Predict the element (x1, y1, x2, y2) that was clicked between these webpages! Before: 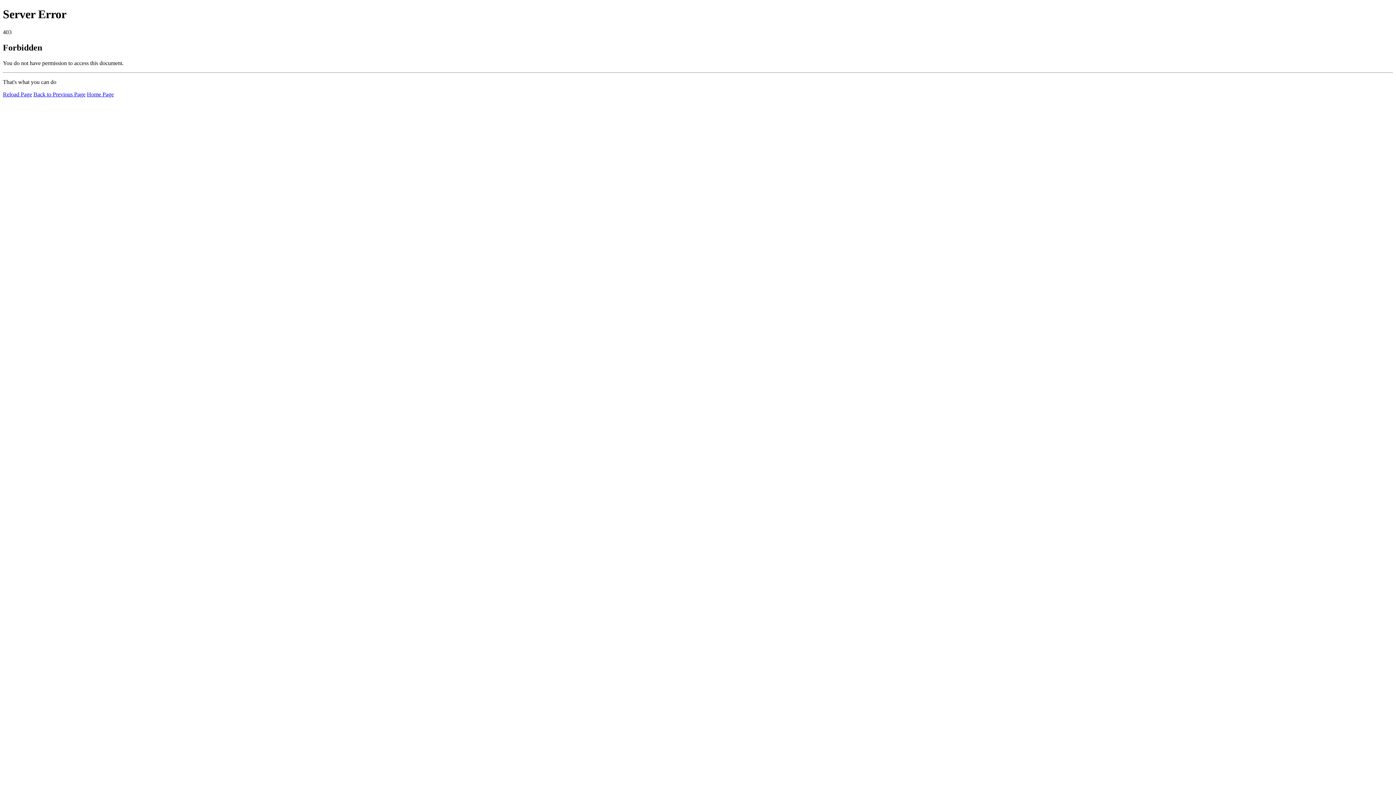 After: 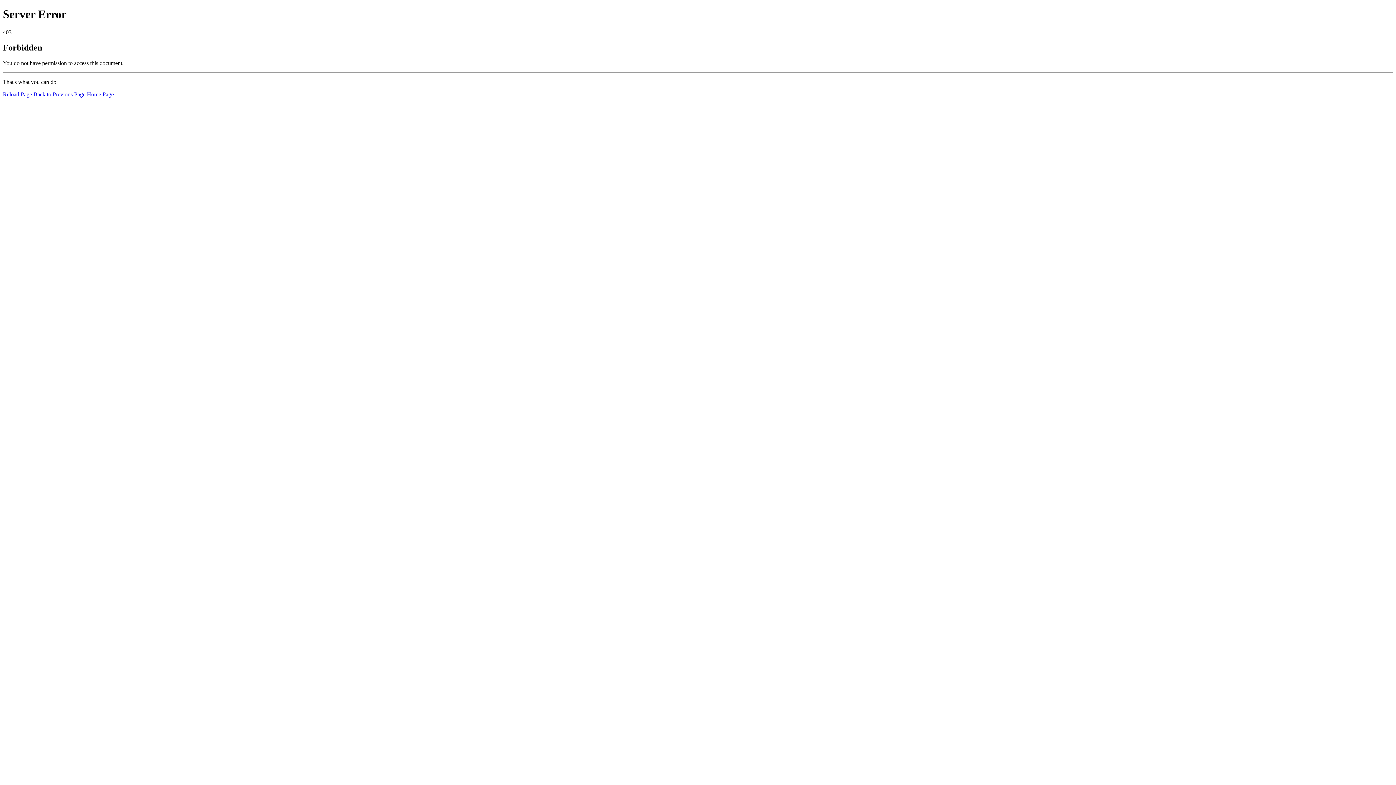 Action: label: Reload Page bbox: (2, 91, 32, 97)